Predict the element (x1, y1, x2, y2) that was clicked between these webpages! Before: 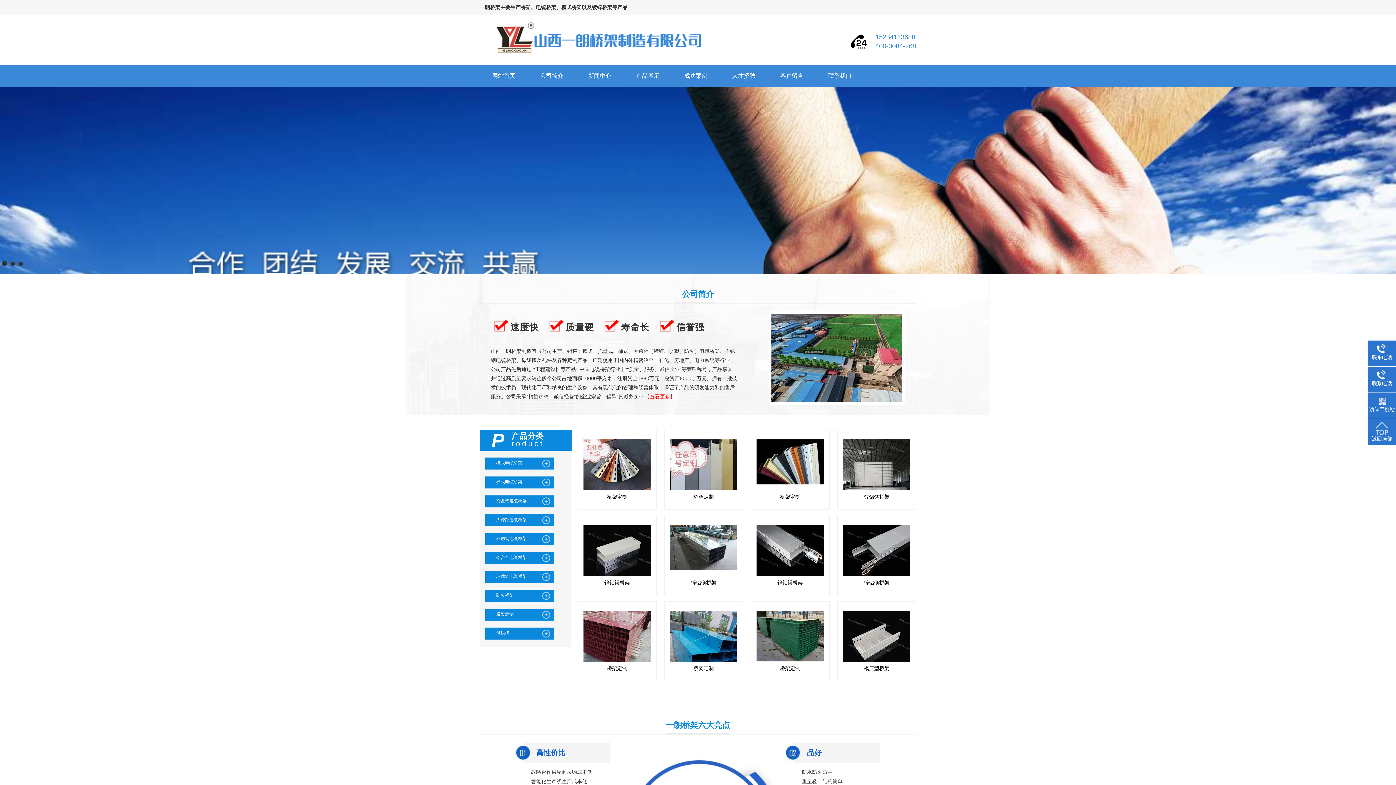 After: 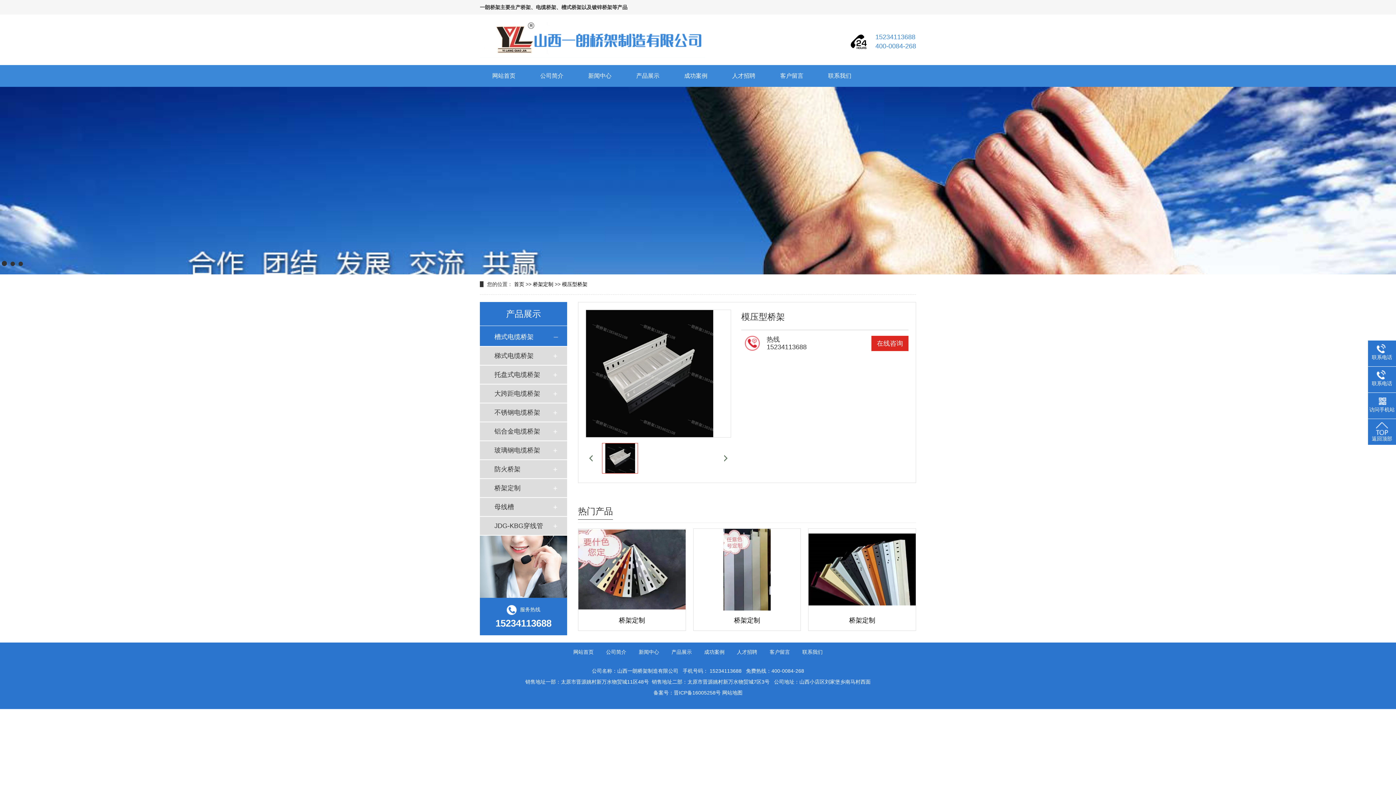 Action: label: 模压型桥架 bbox: (843, 607, 910, 673)